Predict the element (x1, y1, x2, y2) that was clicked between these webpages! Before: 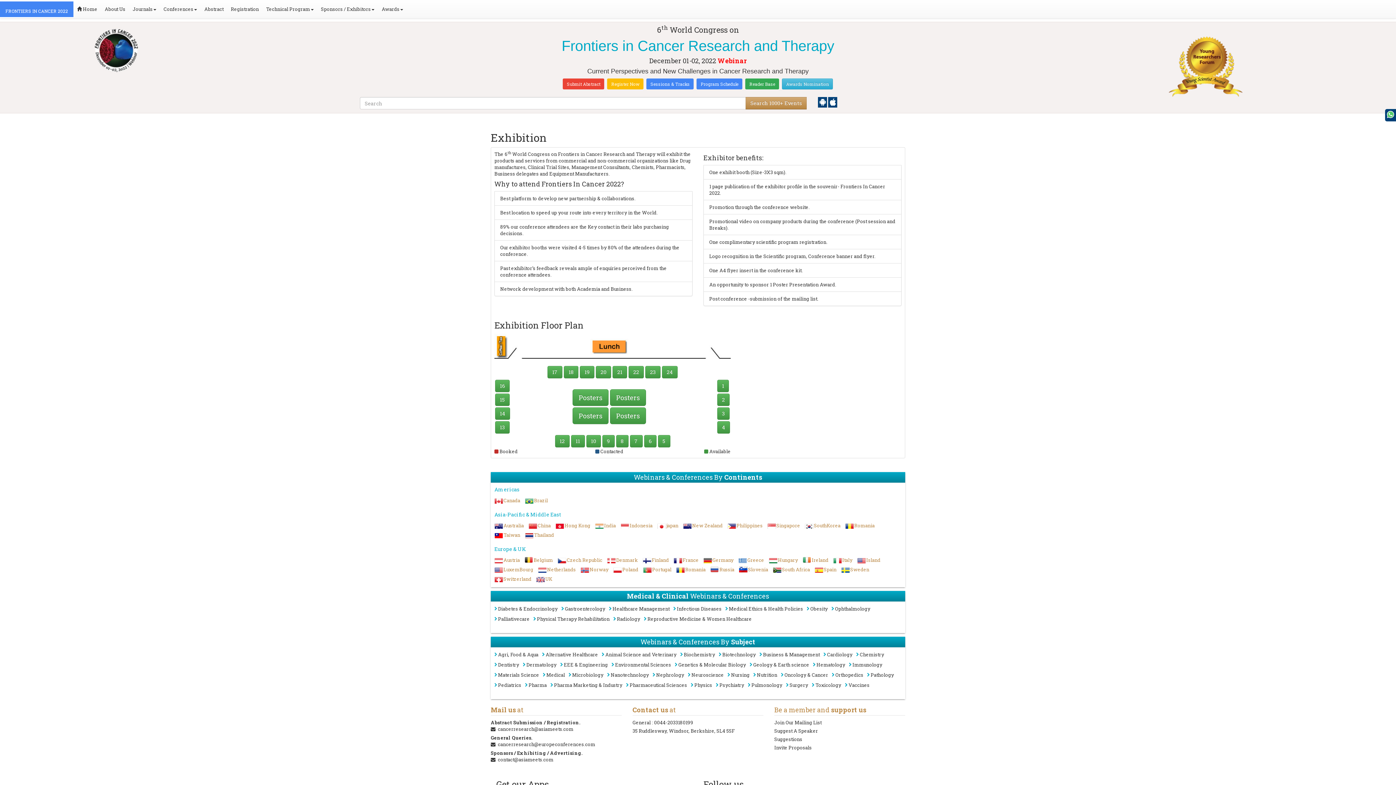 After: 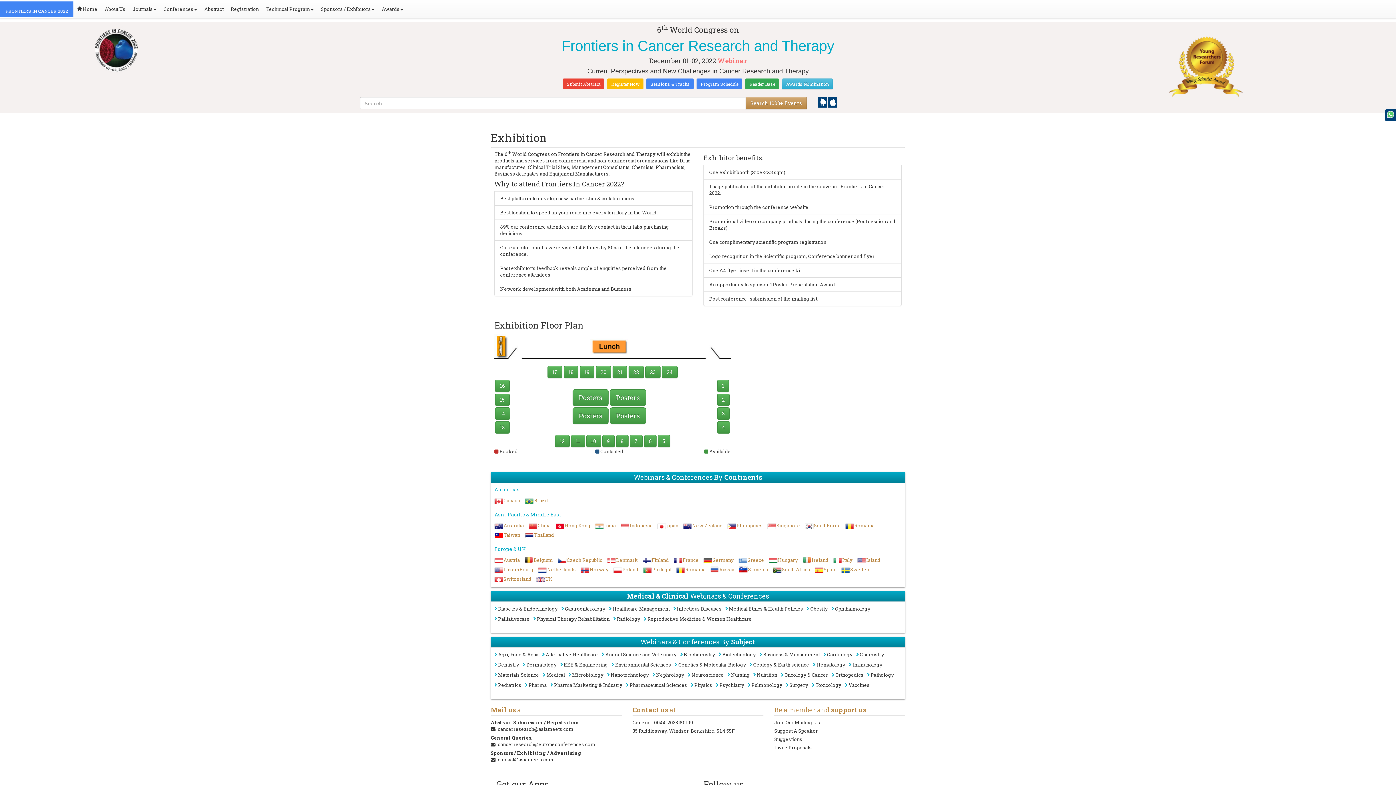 Action: label: Hematology bbox: (813, 661, 845, 672)